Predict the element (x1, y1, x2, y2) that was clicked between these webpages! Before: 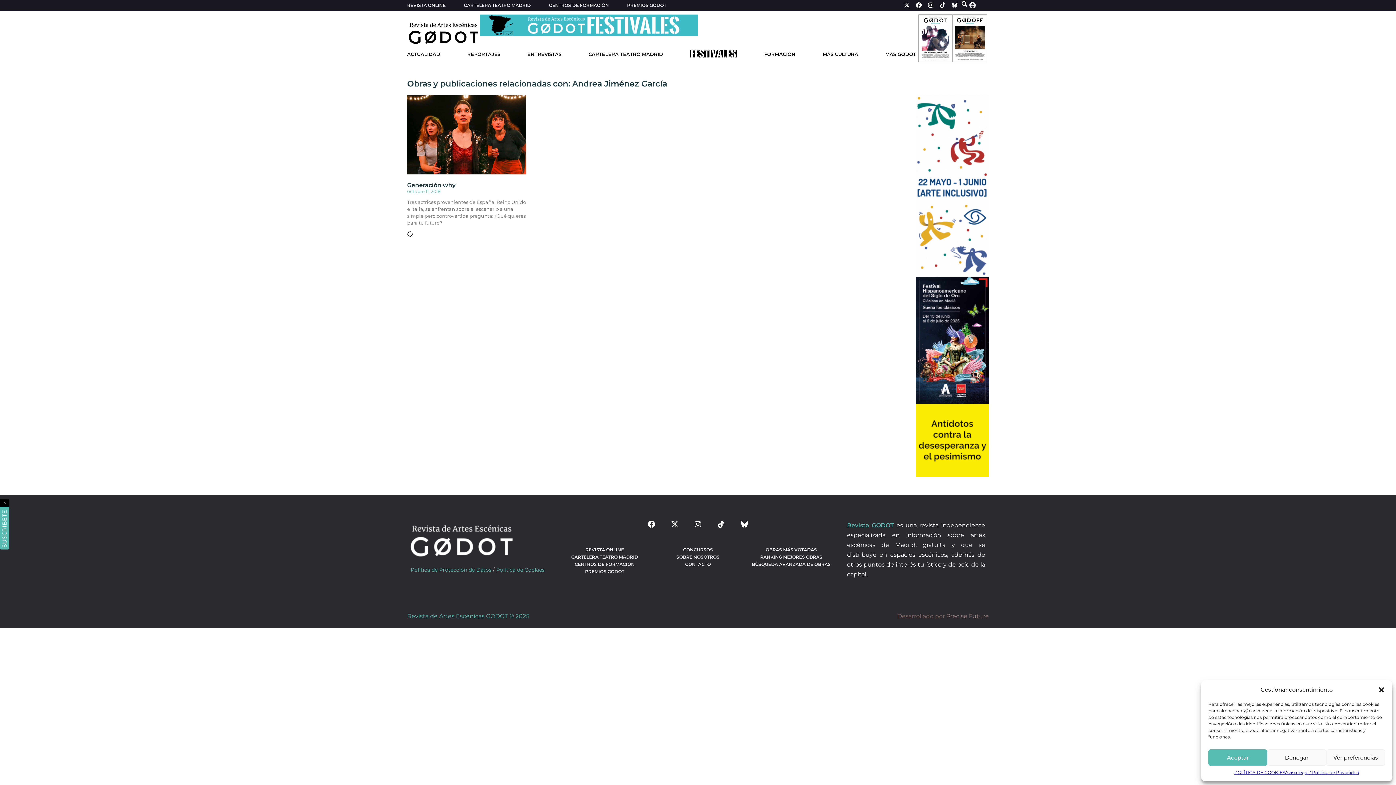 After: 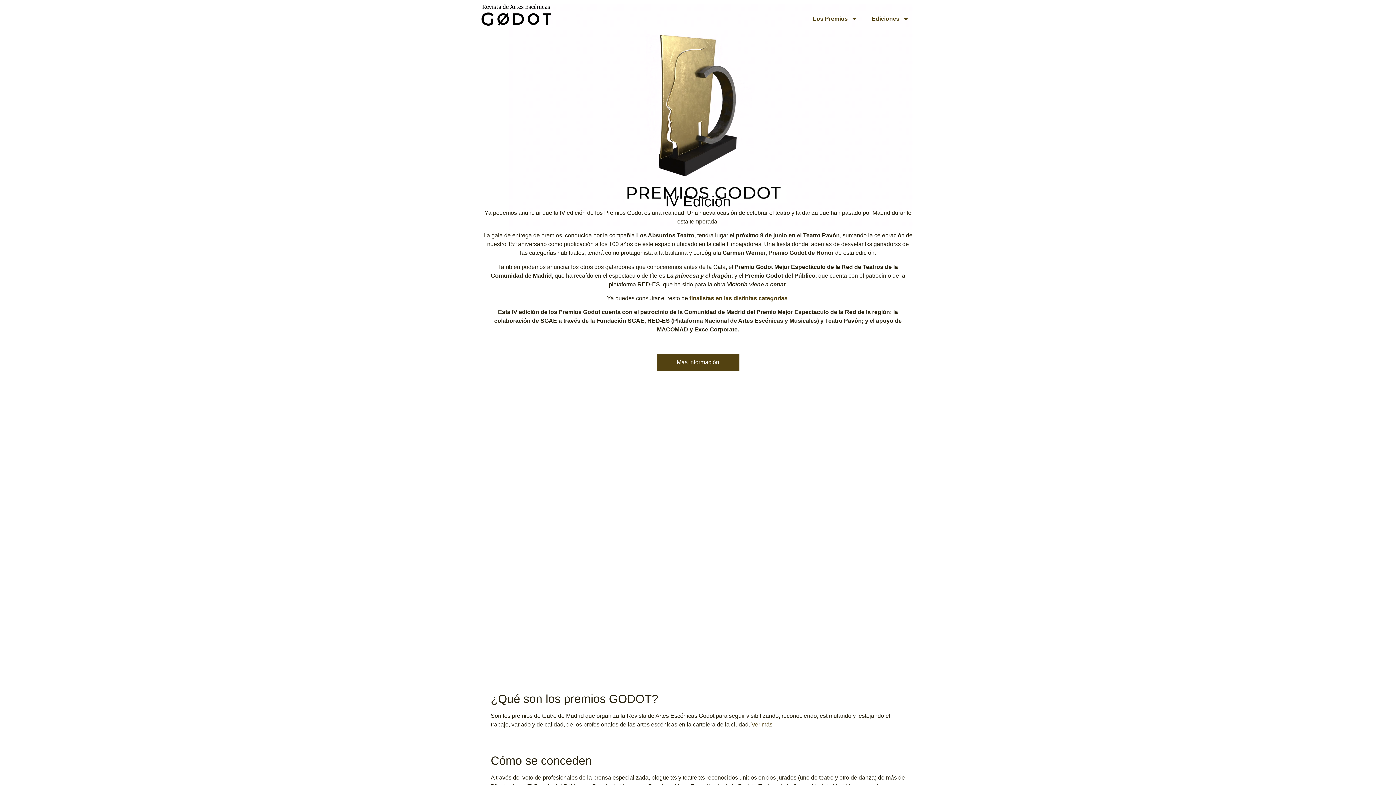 Action: bbox: (558, 568, 651, 575) label: PREMIOS GODOT